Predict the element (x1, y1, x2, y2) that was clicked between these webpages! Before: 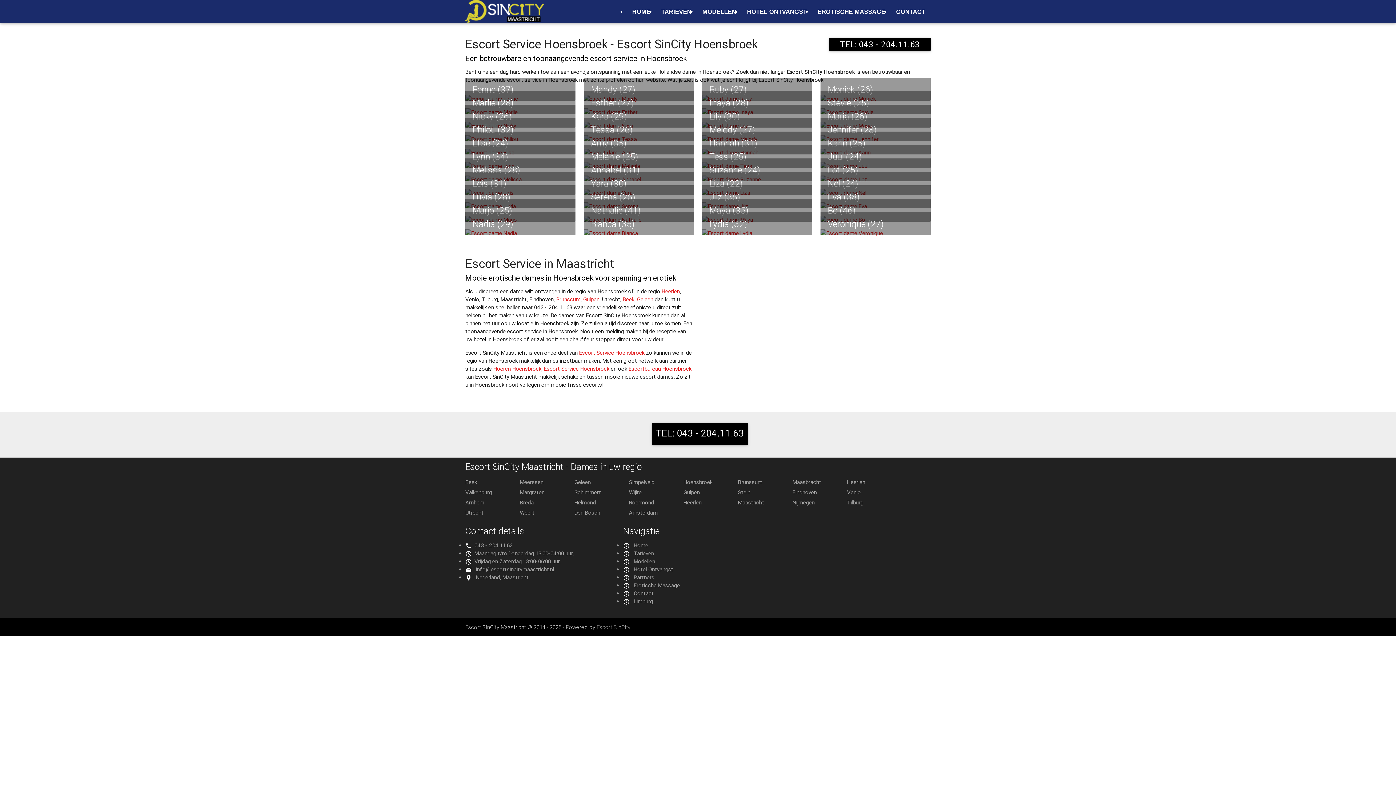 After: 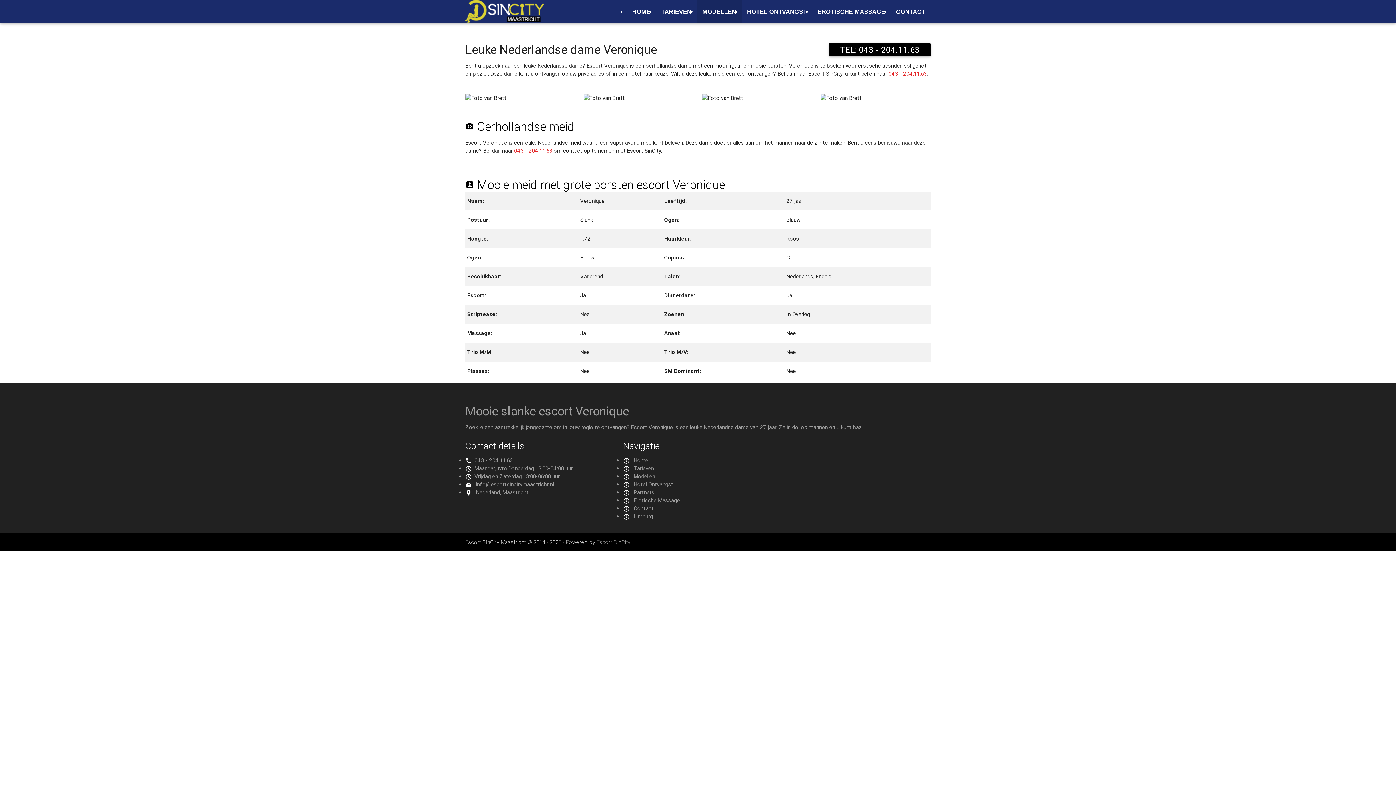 Action: bbox: (820, 229, 930, 237) label: Veronique (27)